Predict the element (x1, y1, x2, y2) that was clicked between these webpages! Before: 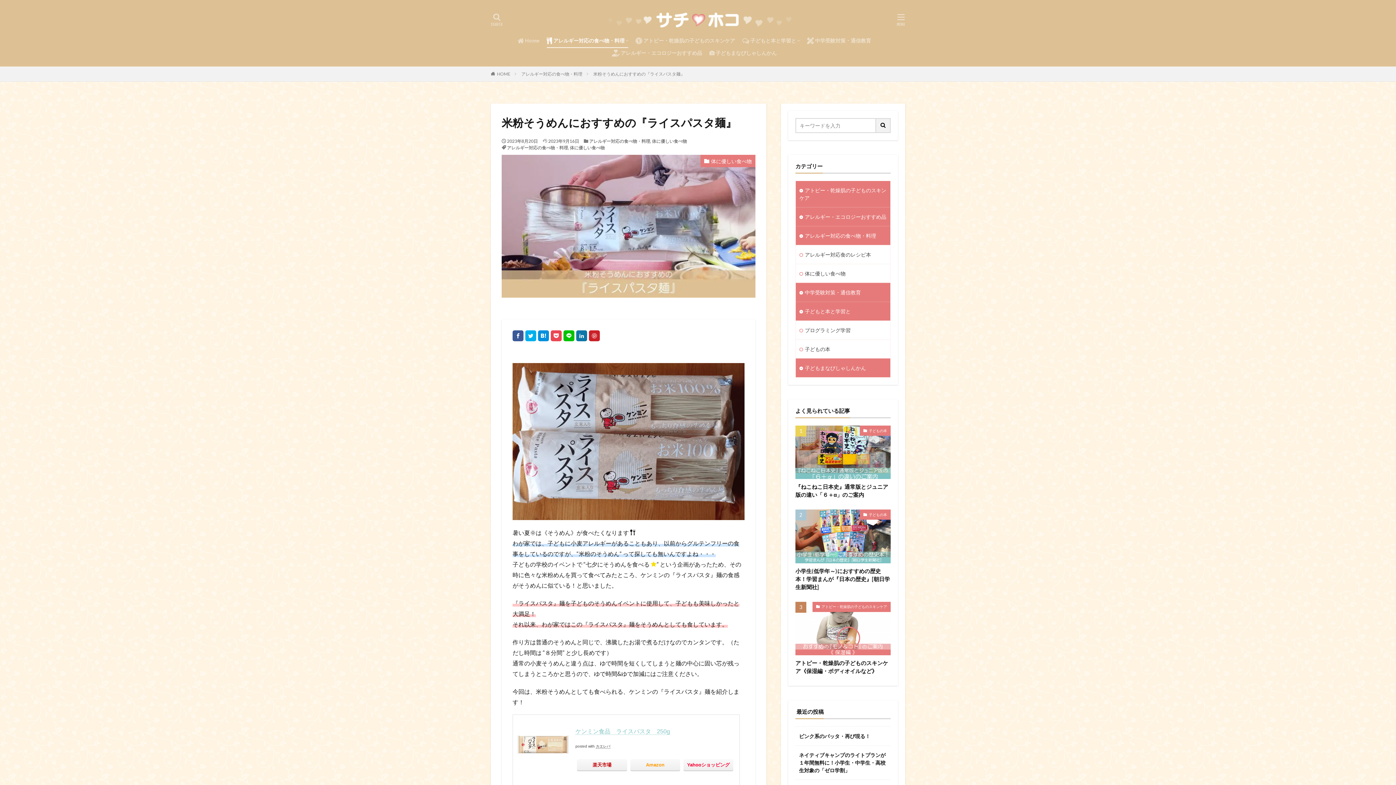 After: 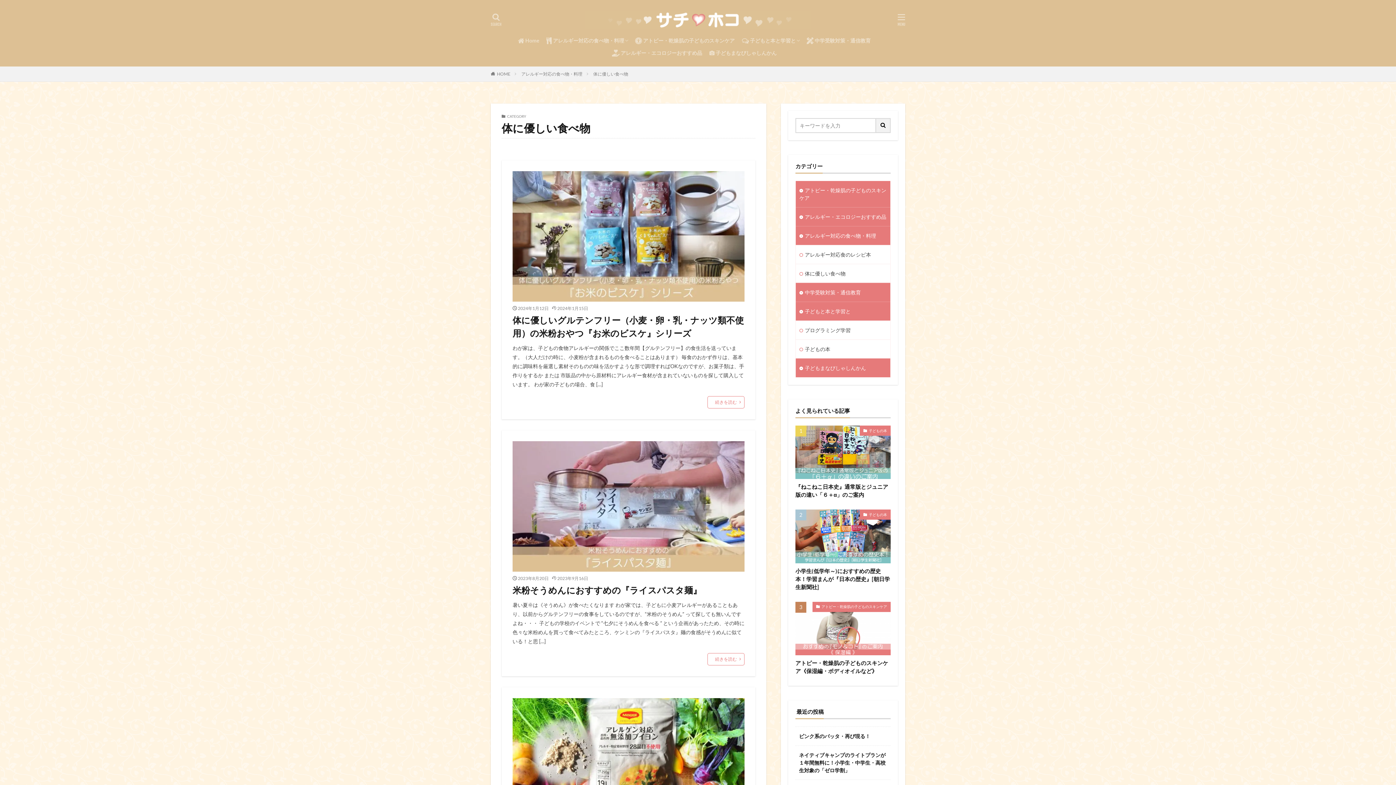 Action: label: 体に優しい食べ物 bbox: (652, 138, 687, 144)